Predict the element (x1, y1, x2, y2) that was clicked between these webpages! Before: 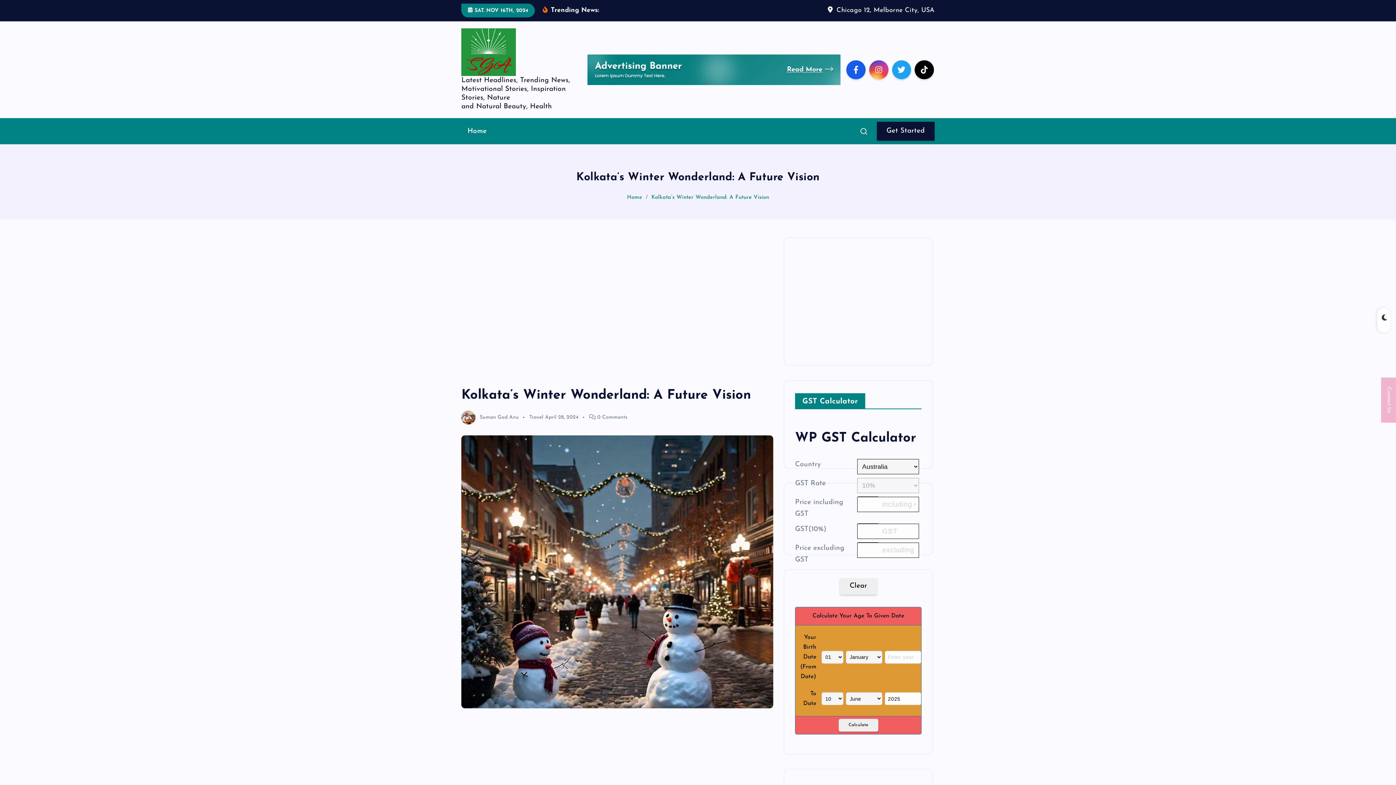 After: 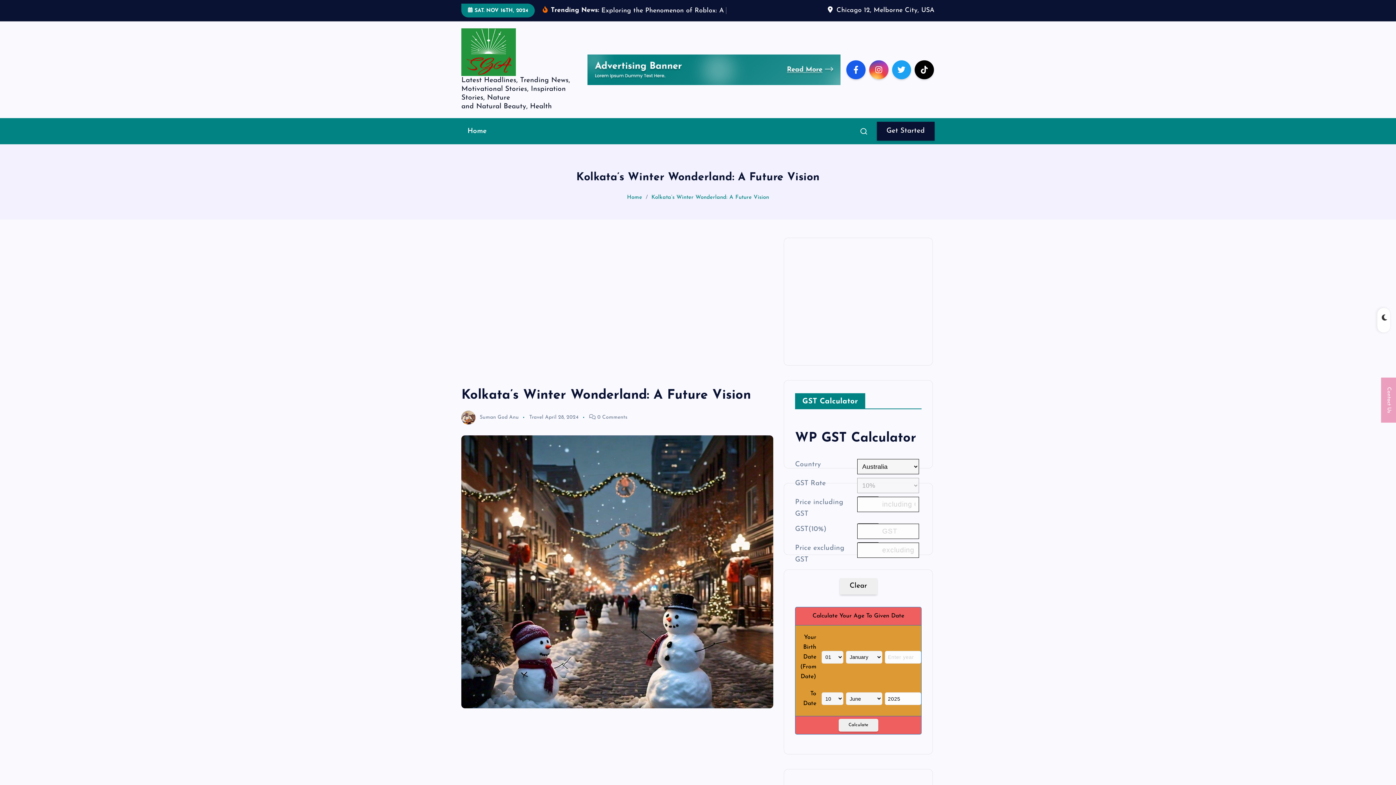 Action: bbox: (587, 87, 840, 94)